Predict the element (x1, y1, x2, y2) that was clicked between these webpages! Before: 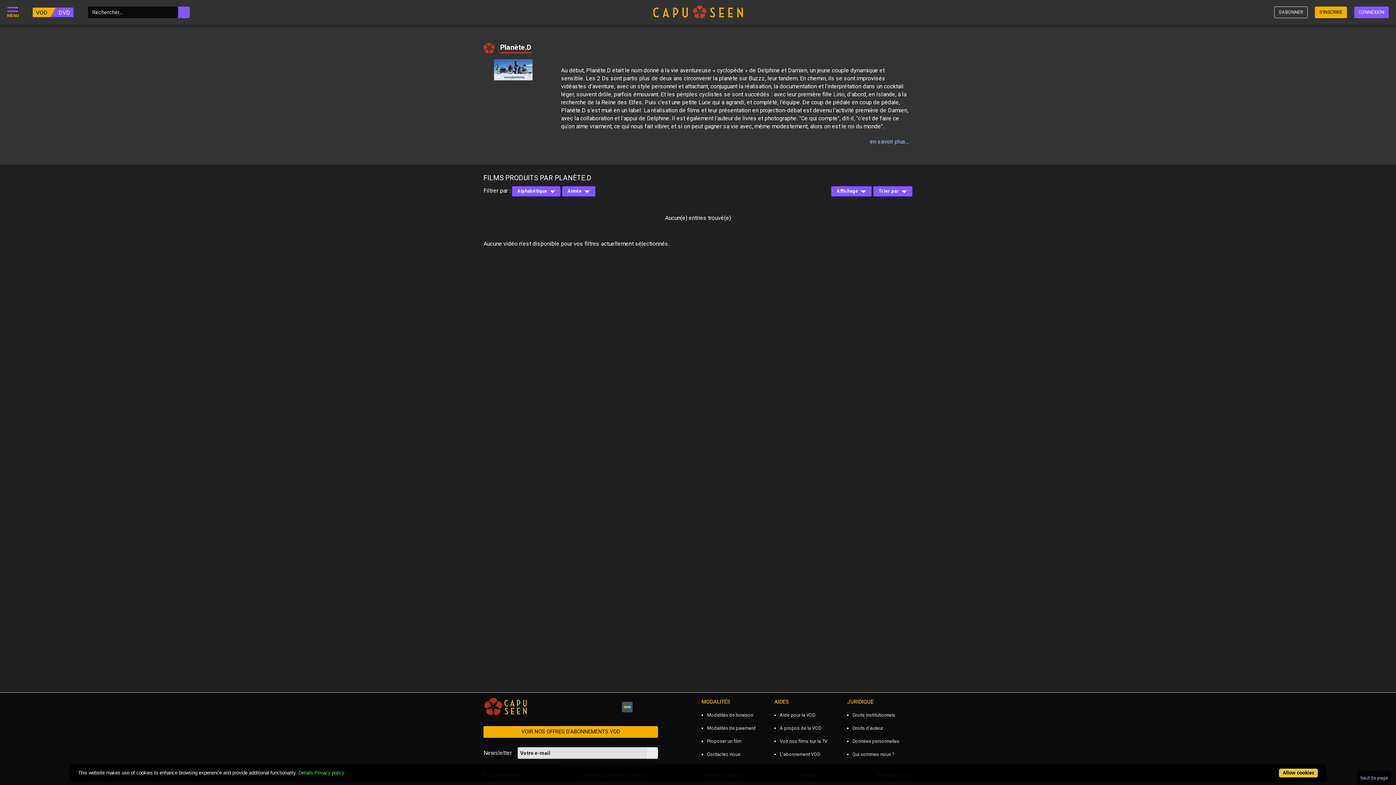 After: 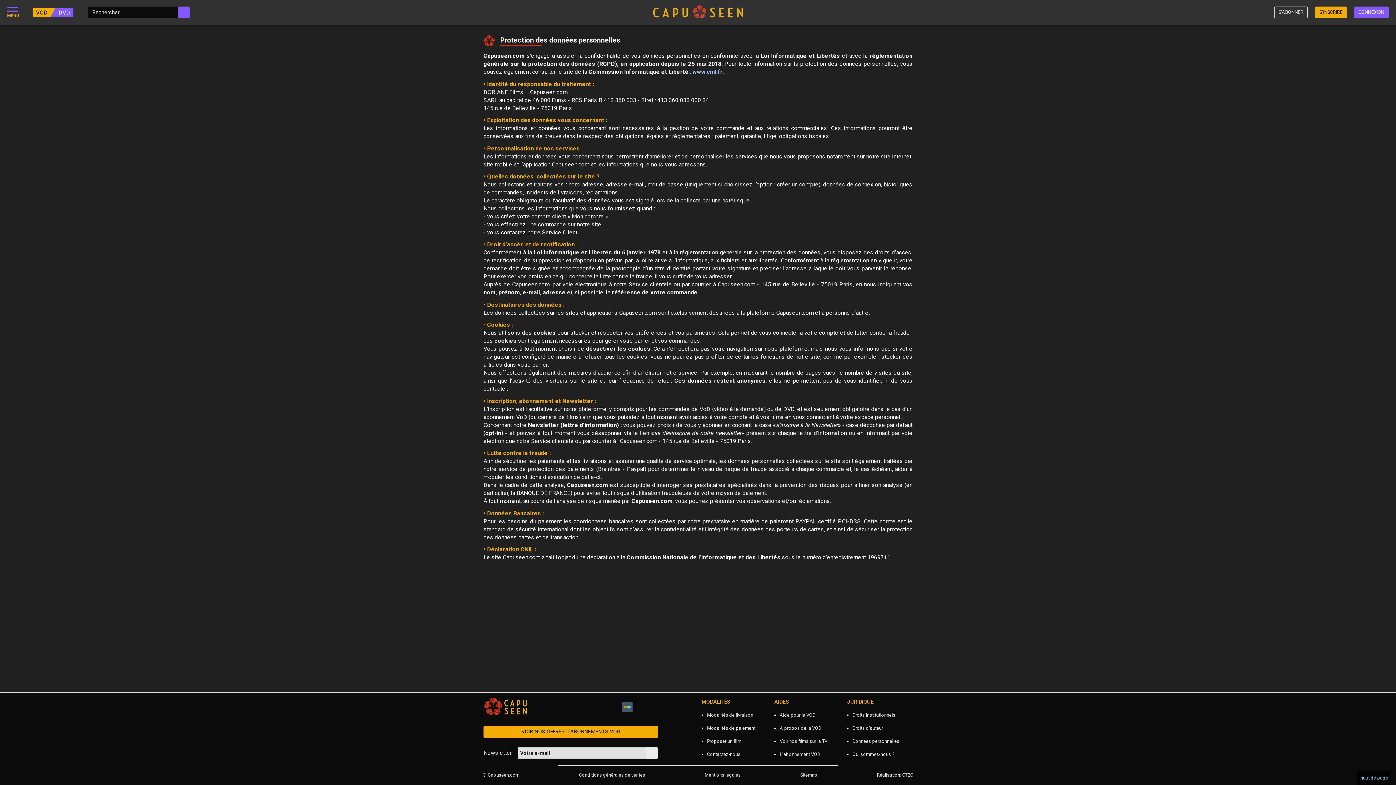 Action: bbox: (314, 769, 344, 776) label: Privacy policy